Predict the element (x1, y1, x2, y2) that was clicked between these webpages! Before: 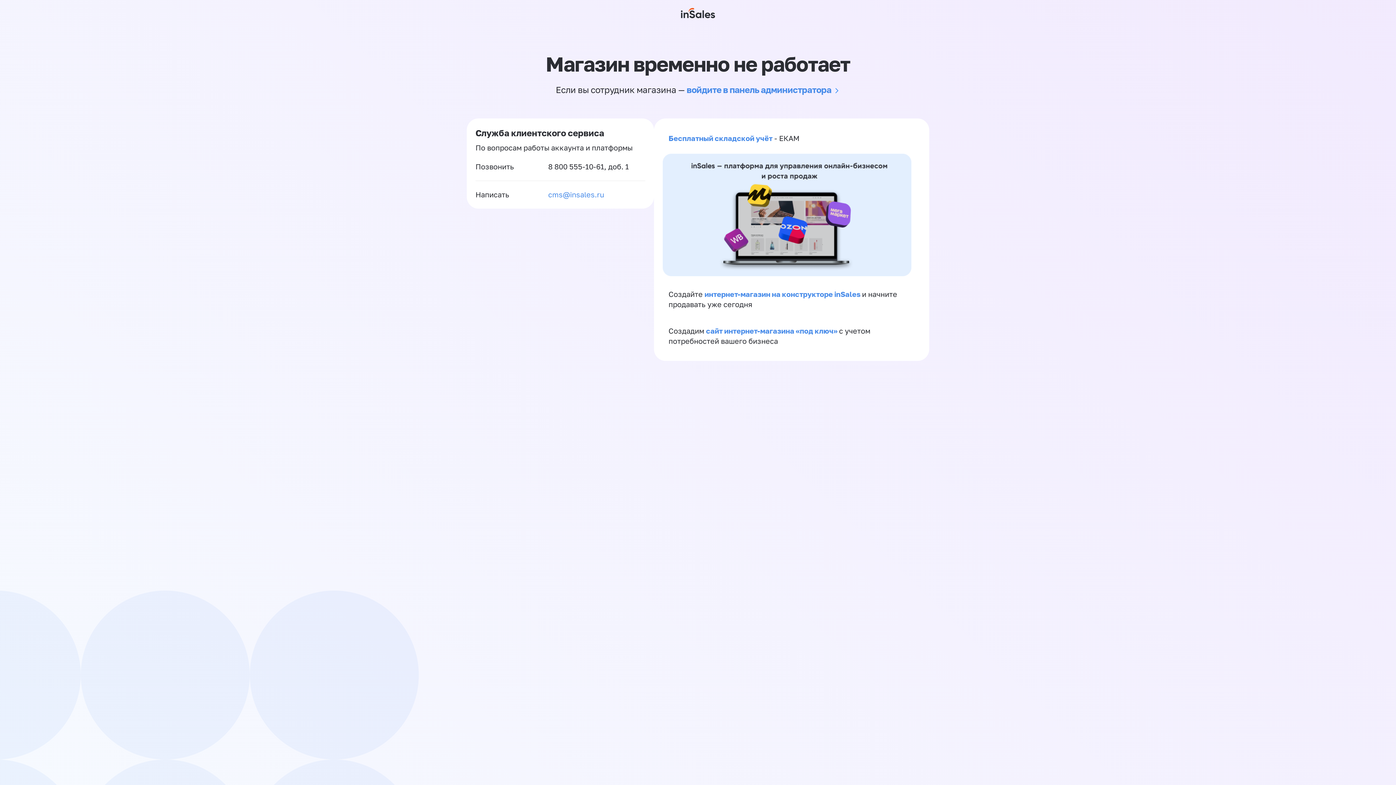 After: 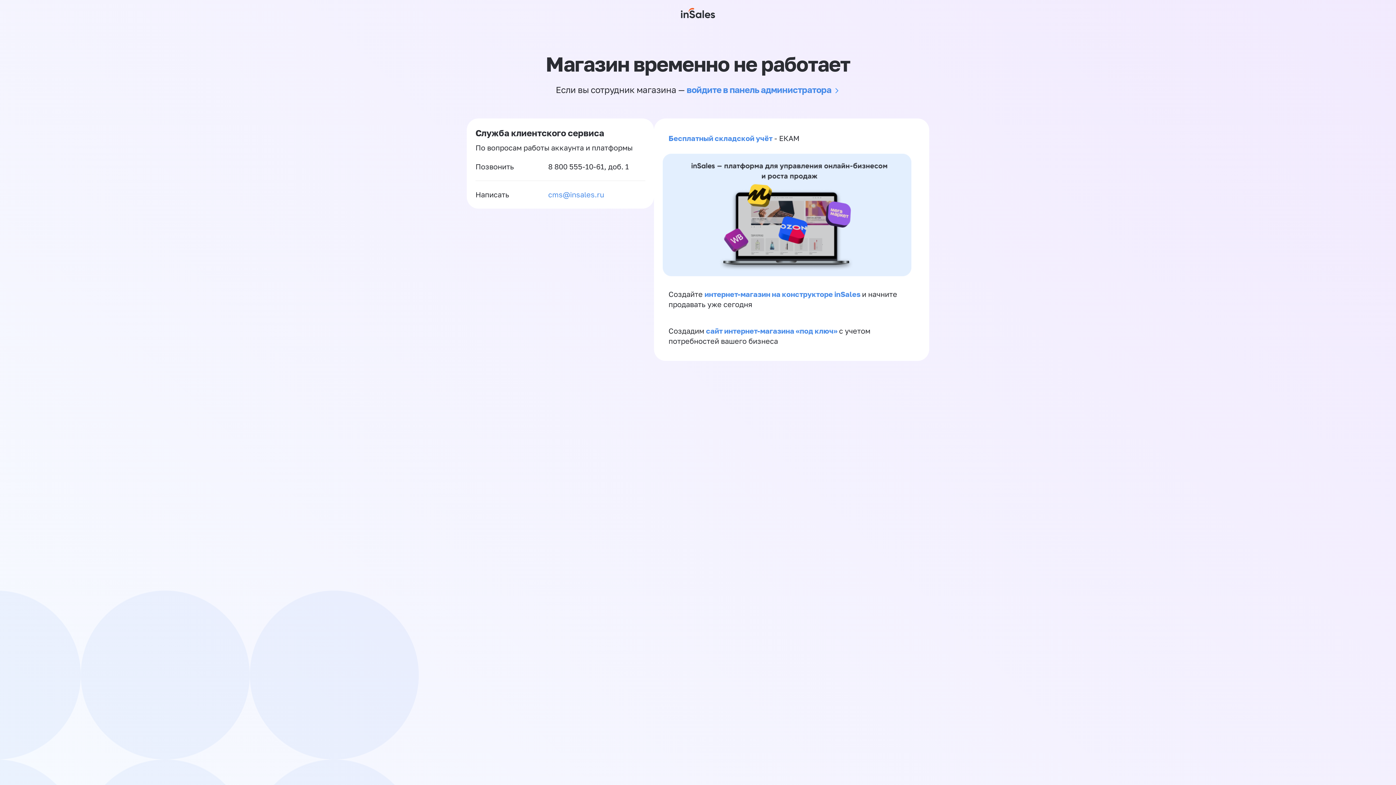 Action: bbox: (548, 189, 604, 200) label: cms@insales.ru